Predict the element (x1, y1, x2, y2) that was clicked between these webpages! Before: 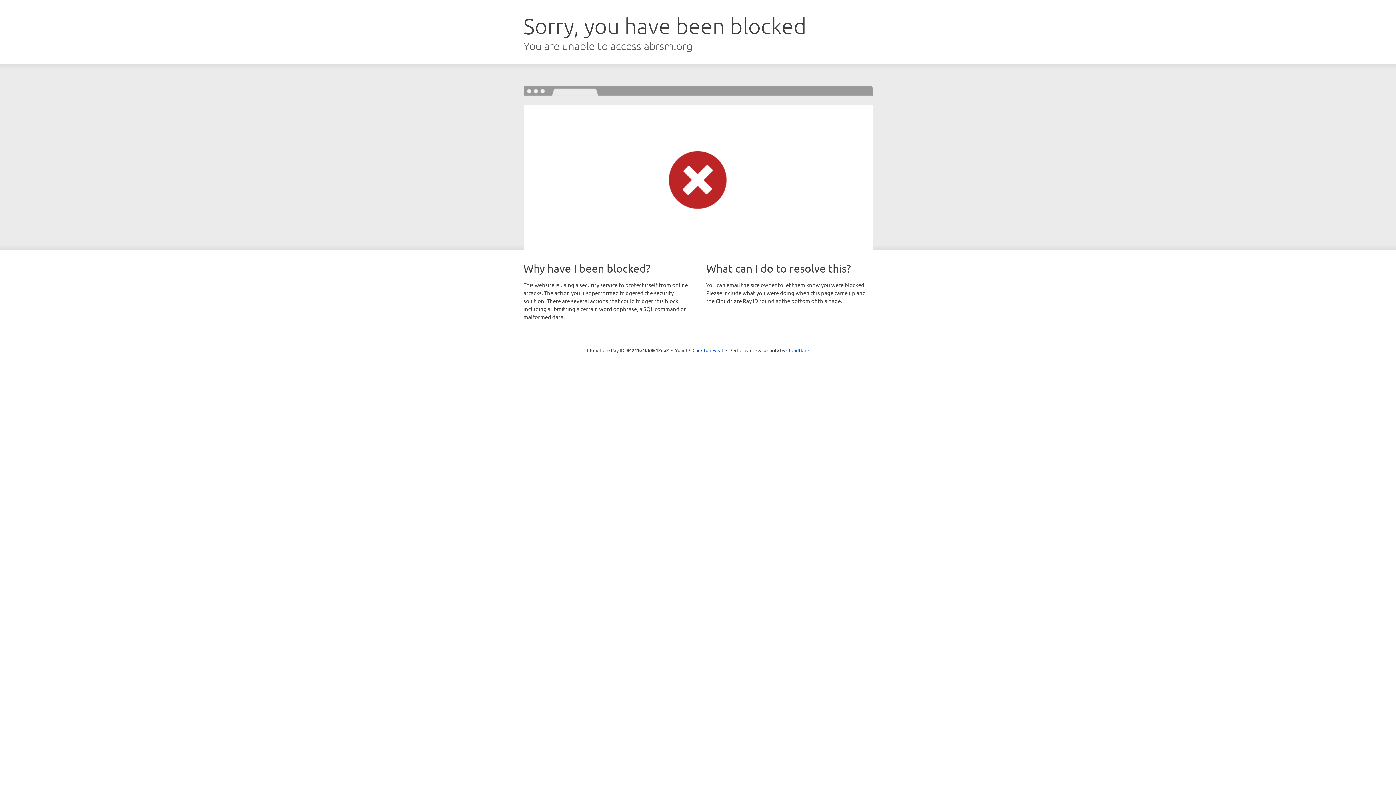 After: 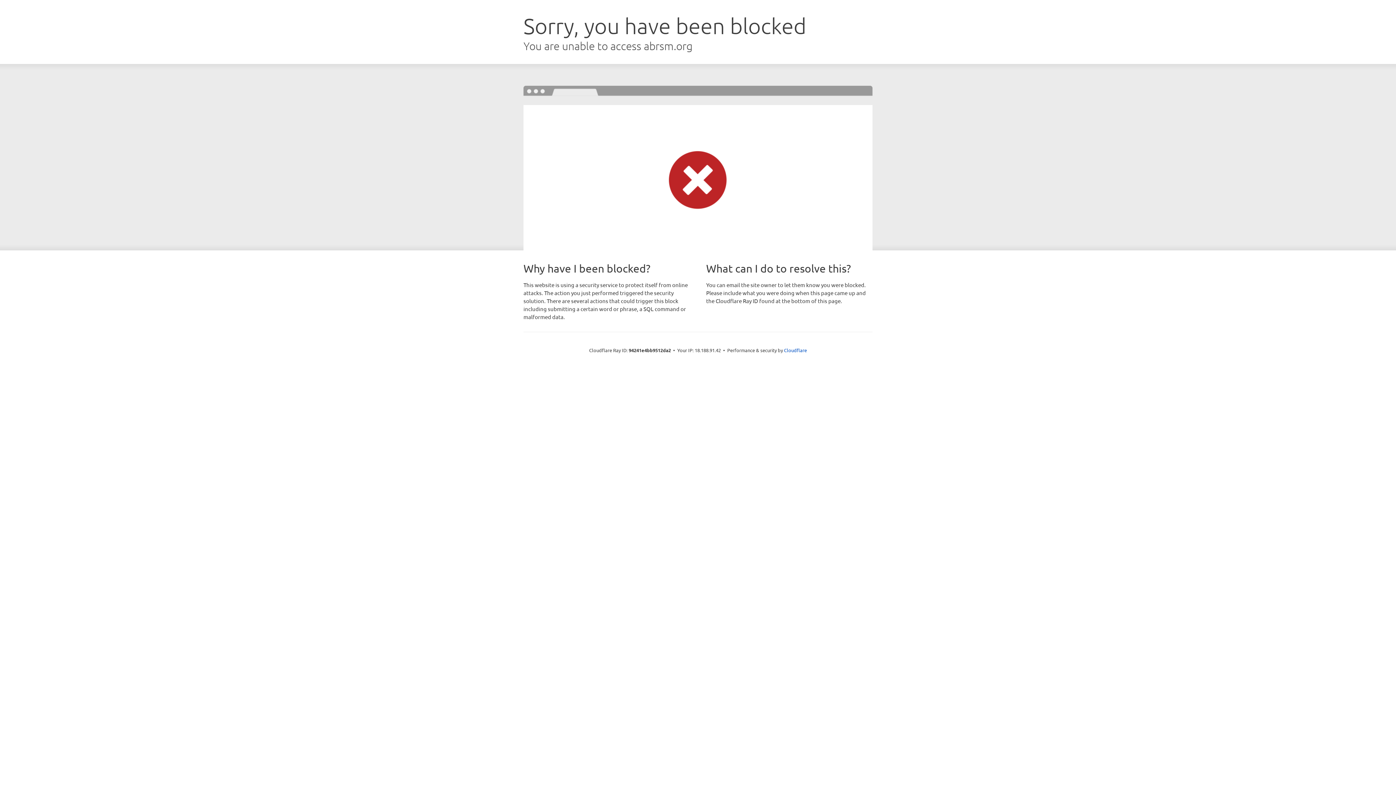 Action: bbox: (692, 346, 723, 353) label: Click to reveal